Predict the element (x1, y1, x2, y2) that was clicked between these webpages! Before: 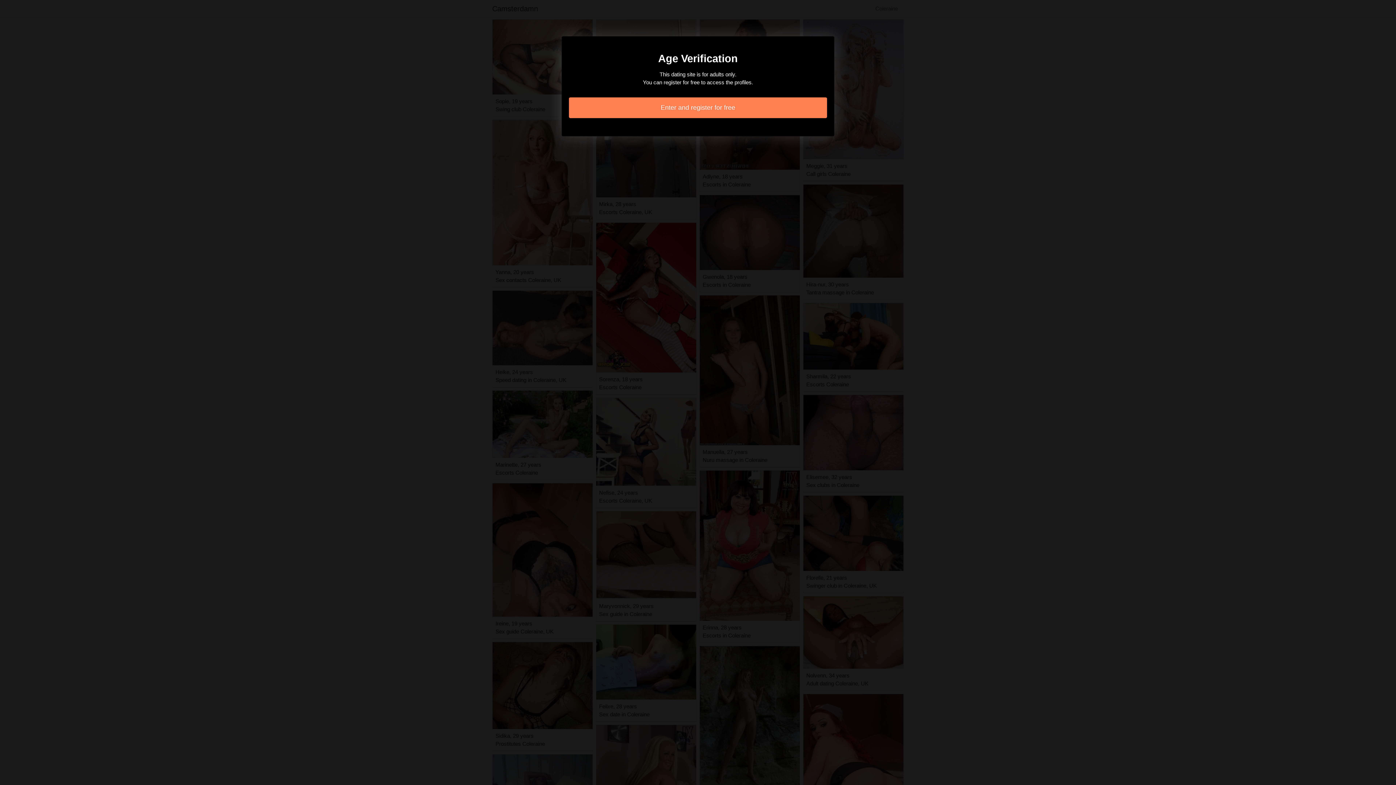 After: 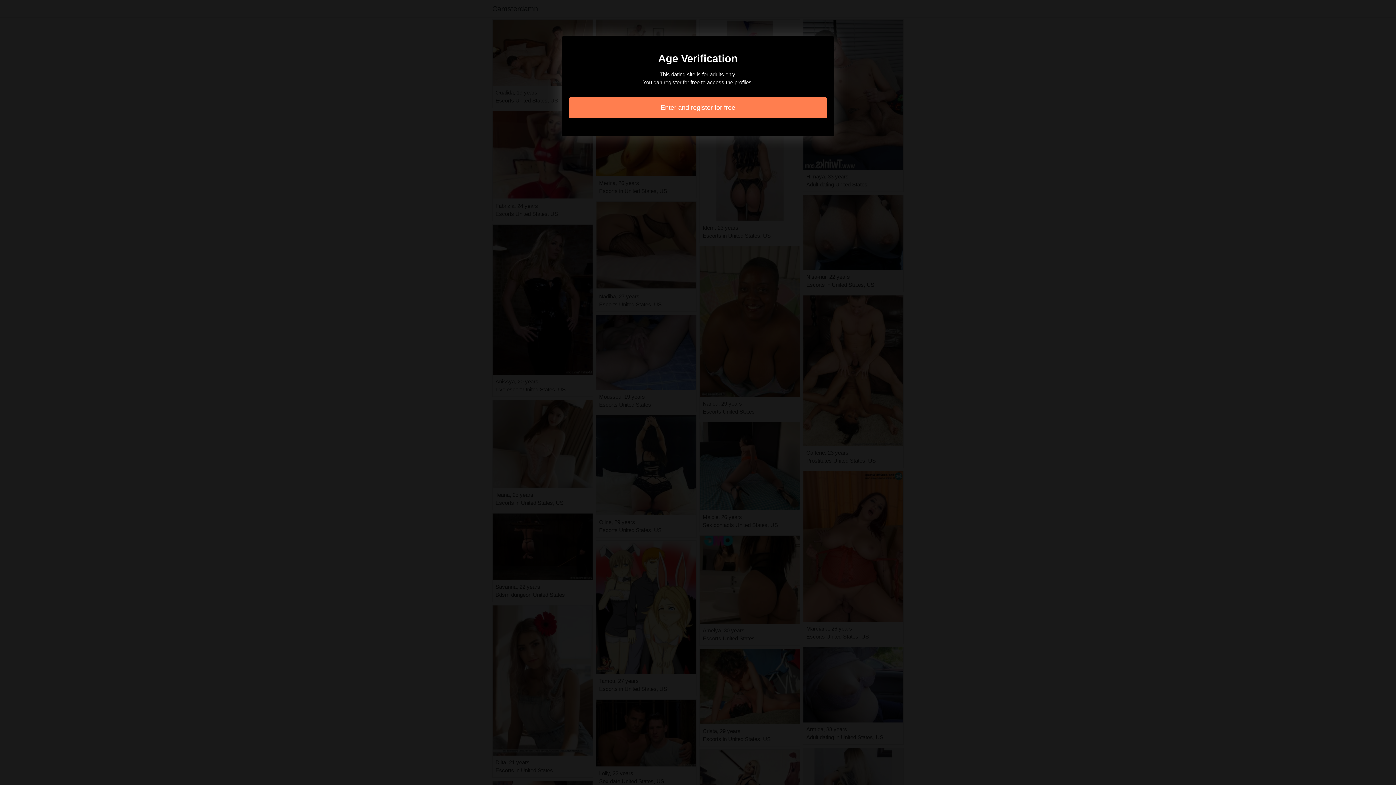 Action: label: Enter and register for free bbox: (569, 97, 827, 118)